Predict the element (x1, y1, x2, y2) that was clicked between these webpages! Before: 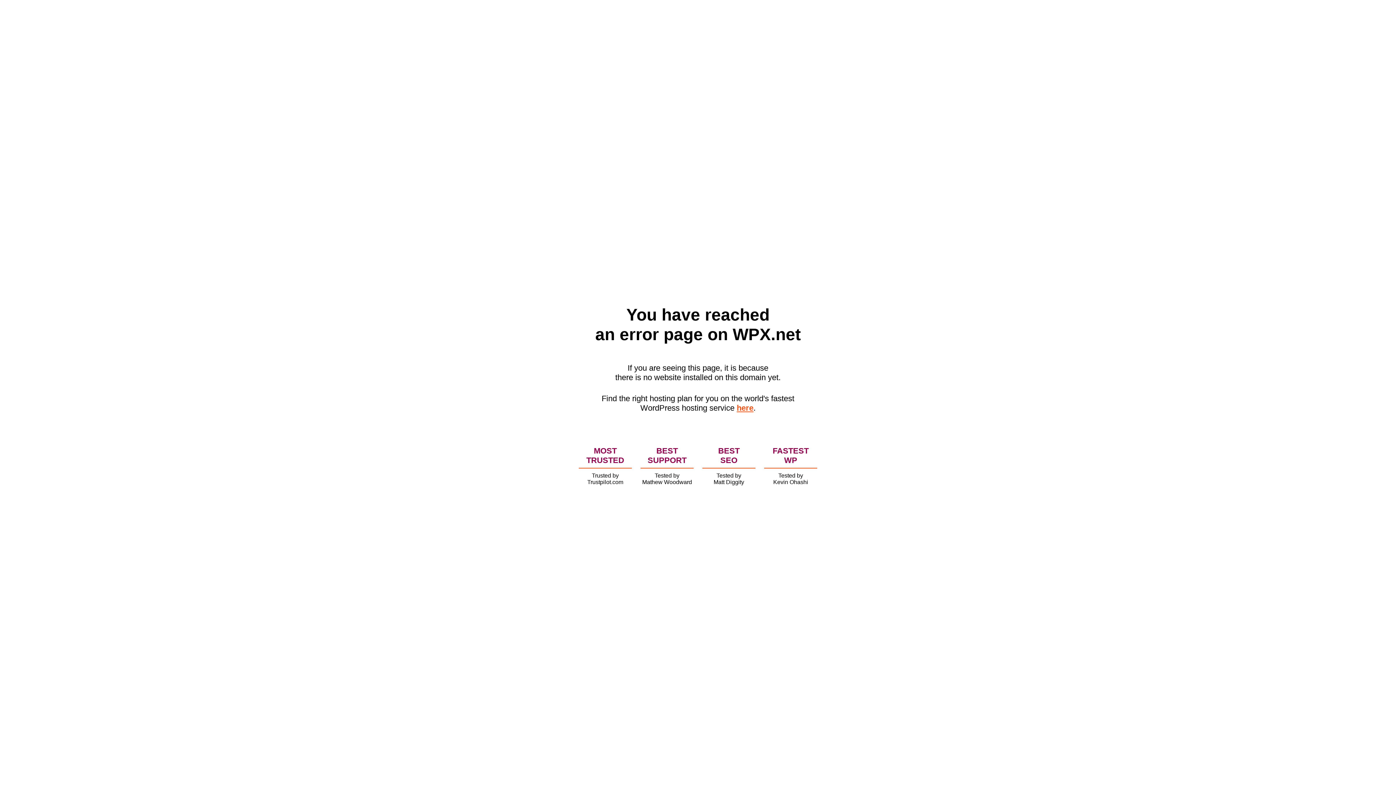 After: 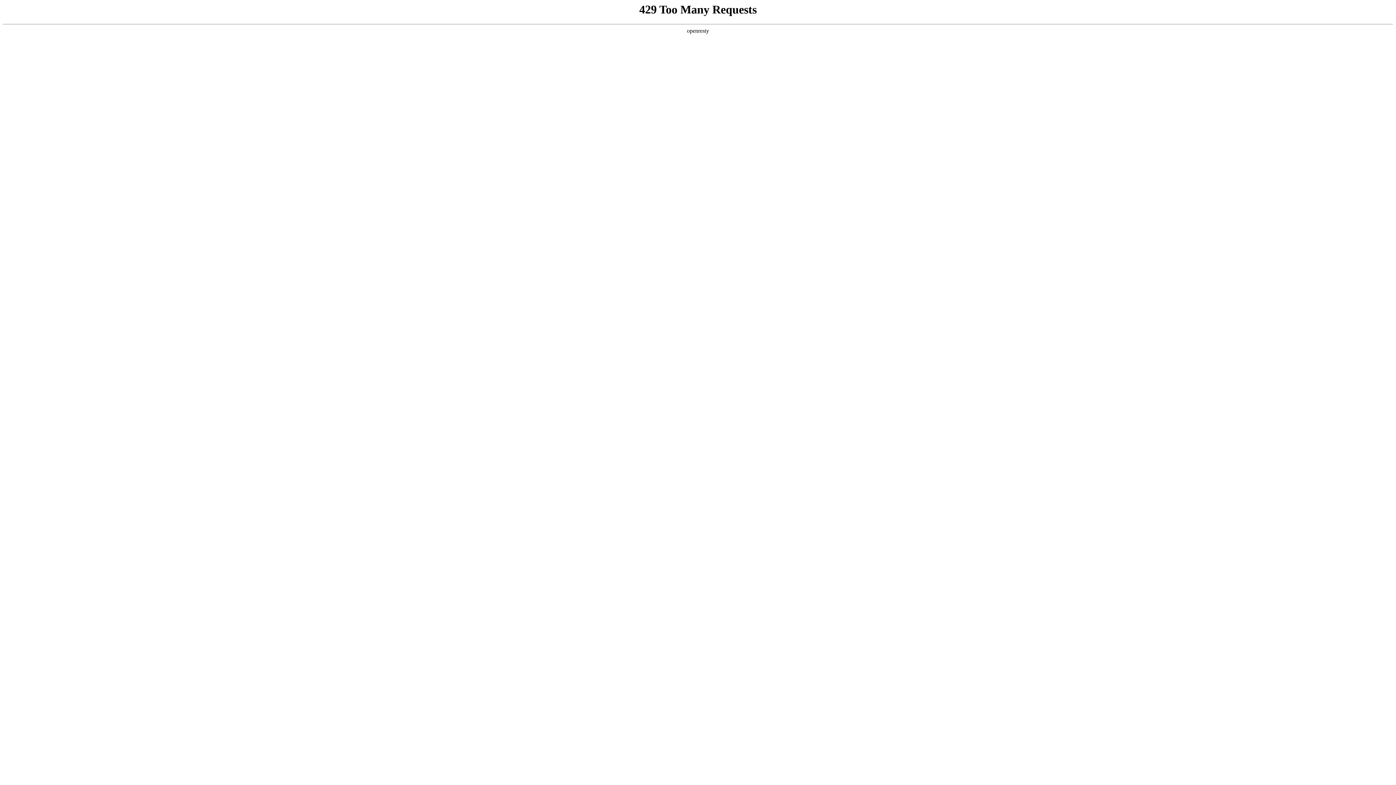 Action: label: here bbox: (736, 403, 753, 412)